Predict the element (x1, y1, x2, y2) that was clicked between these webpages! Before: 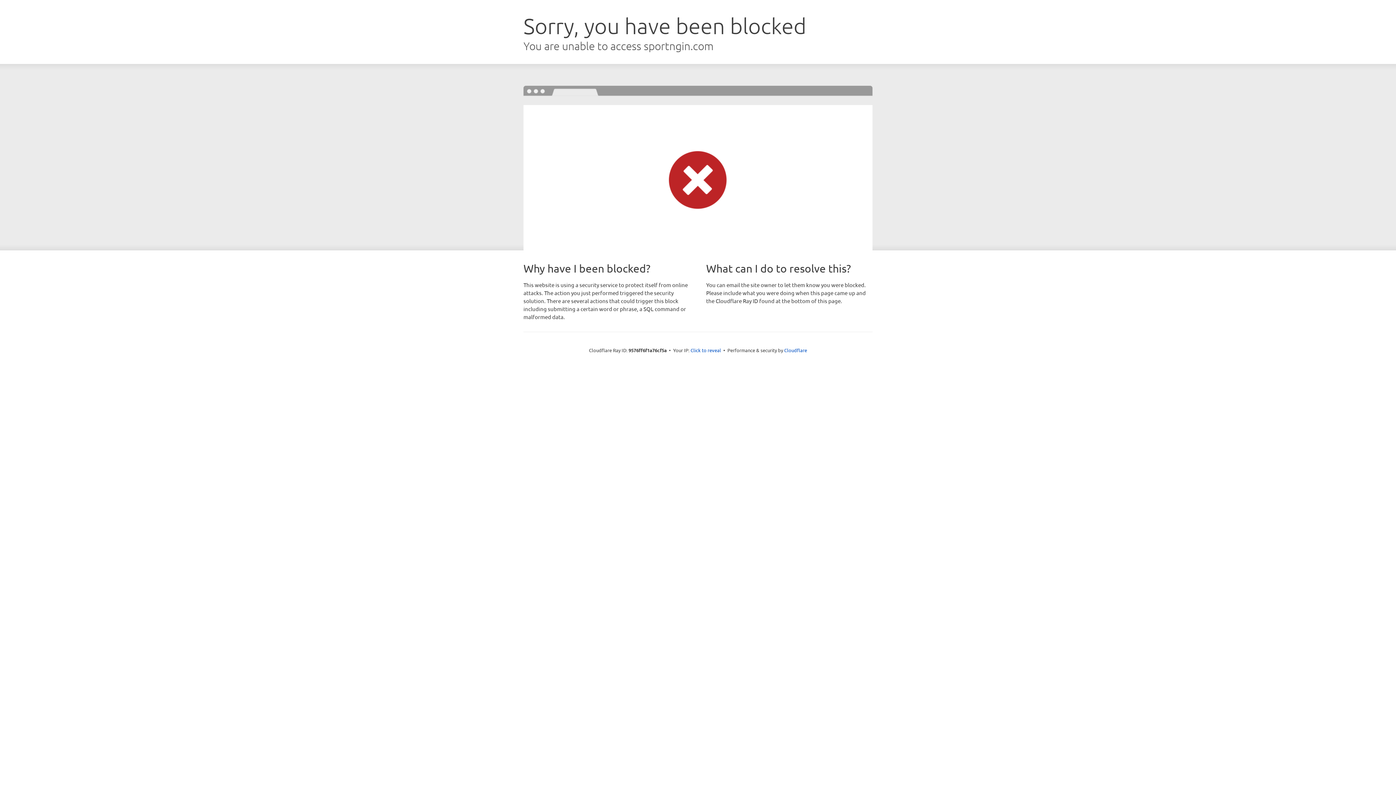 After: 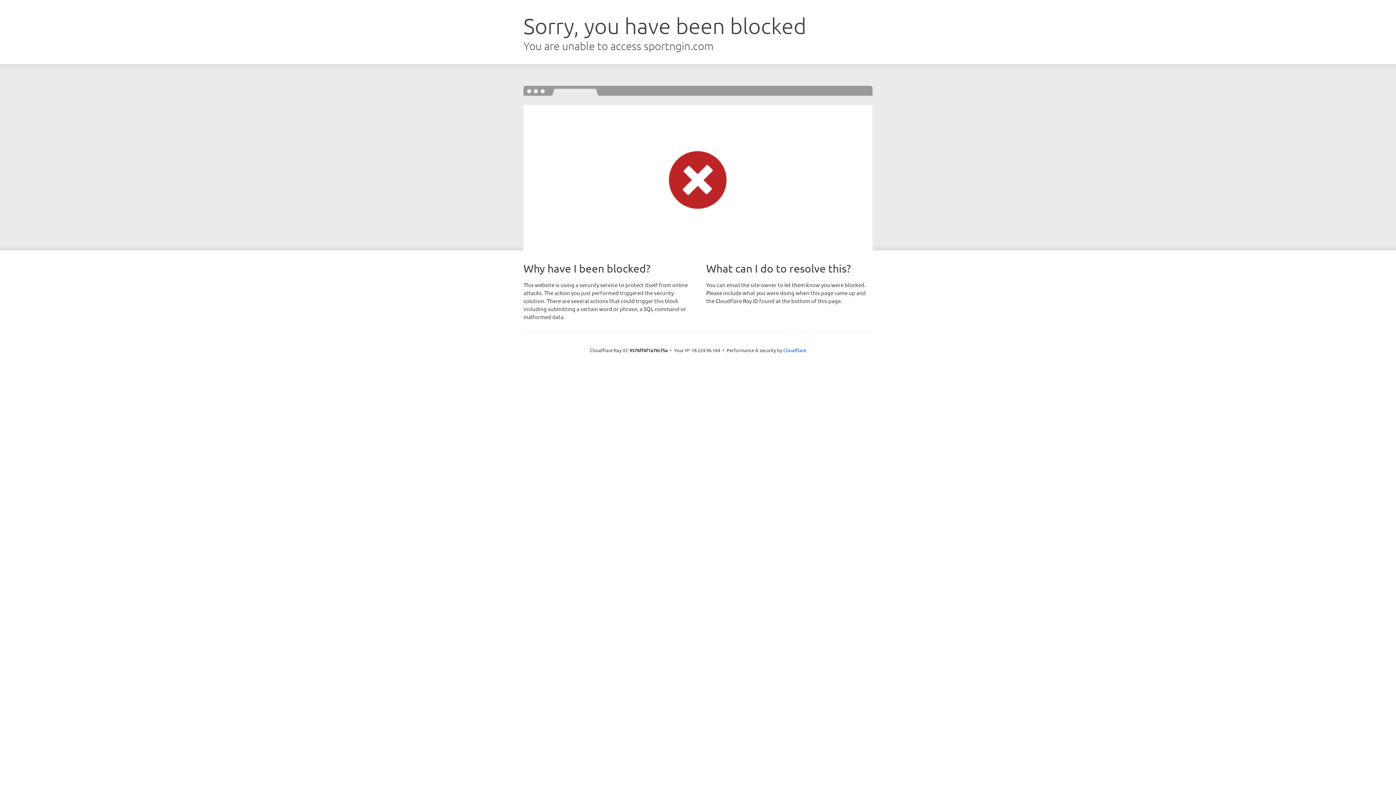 Action: bbox: (690, 346, 721, 353) label: Click to reveal